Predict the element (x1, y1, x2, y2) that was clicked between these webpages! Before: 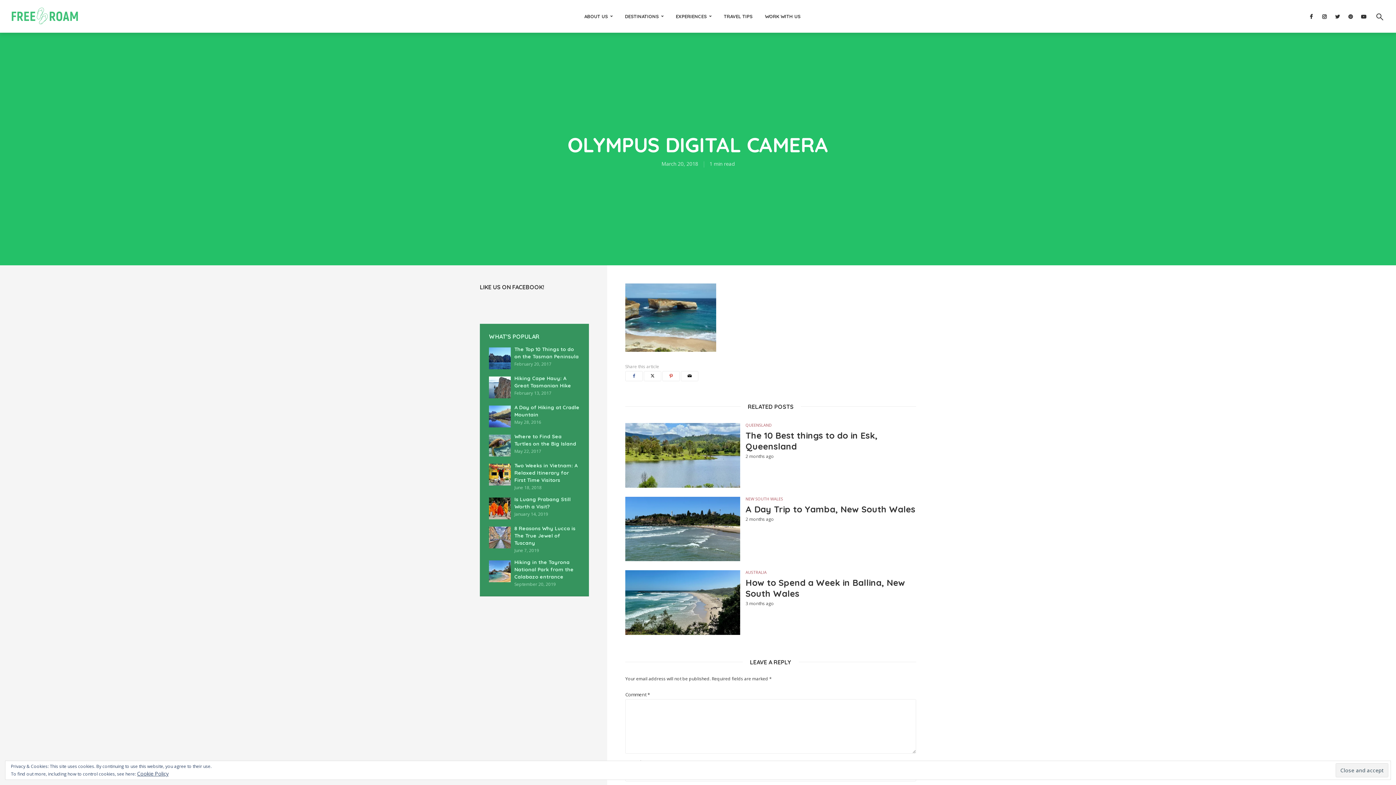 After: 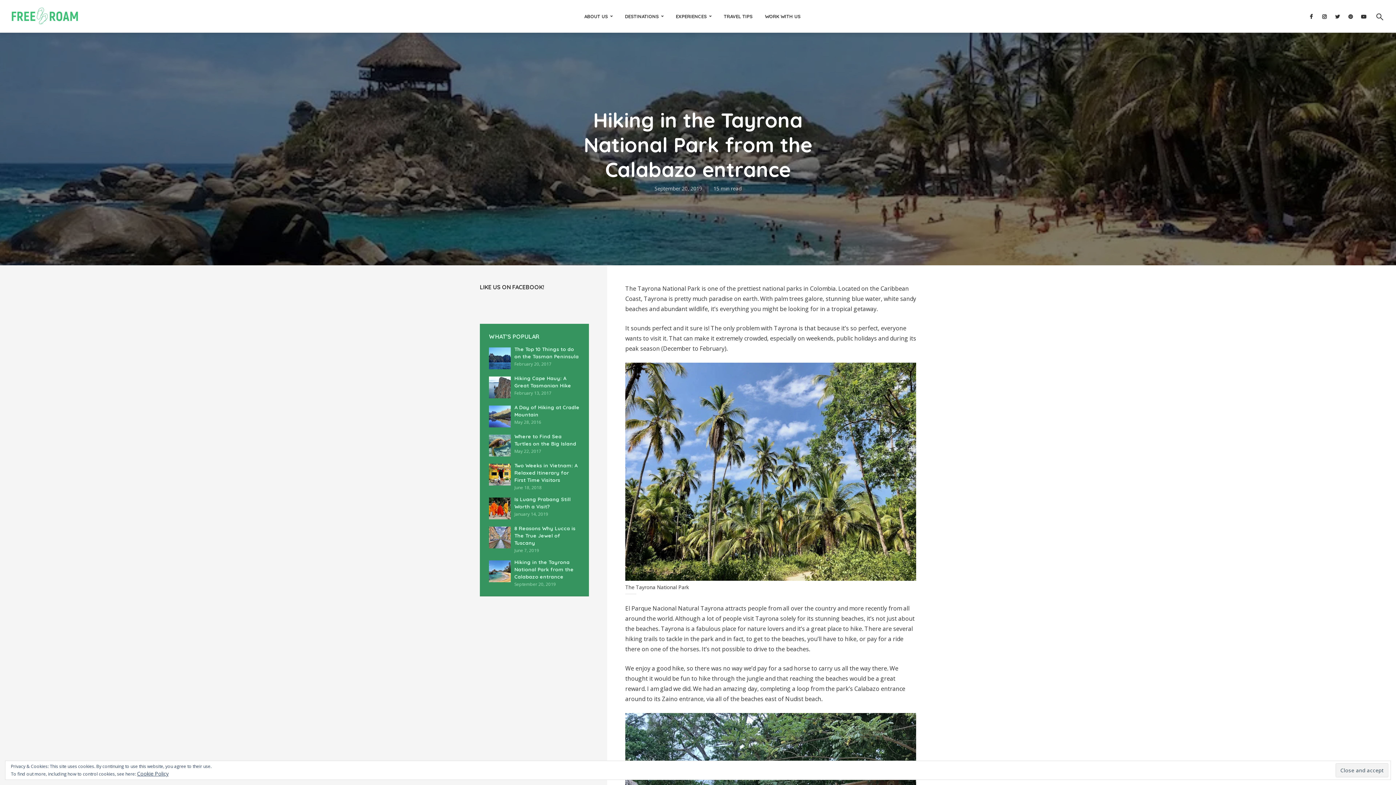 Action: bbox: (514, 559, 573, 580) label: Hiking in the Tayrona National Park from the Calabazo entrance